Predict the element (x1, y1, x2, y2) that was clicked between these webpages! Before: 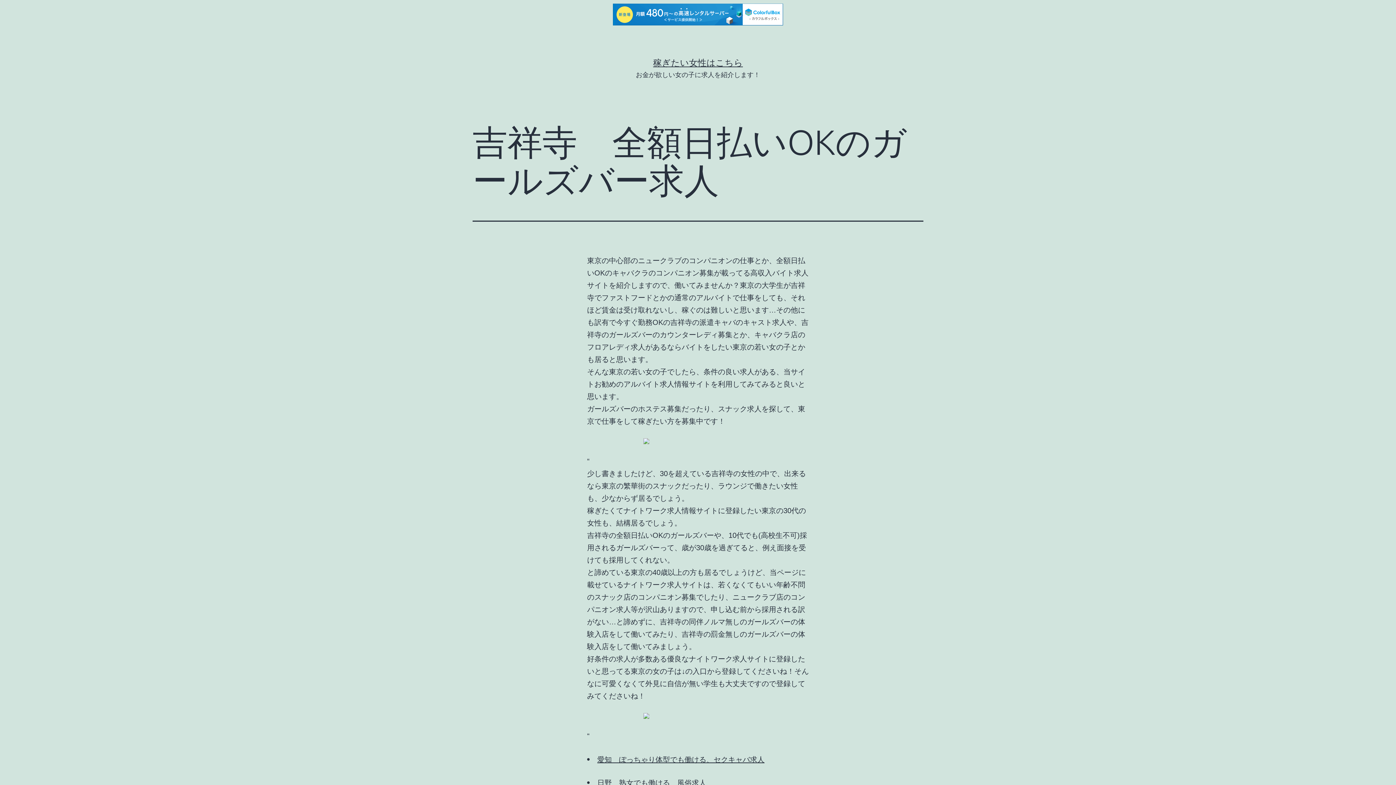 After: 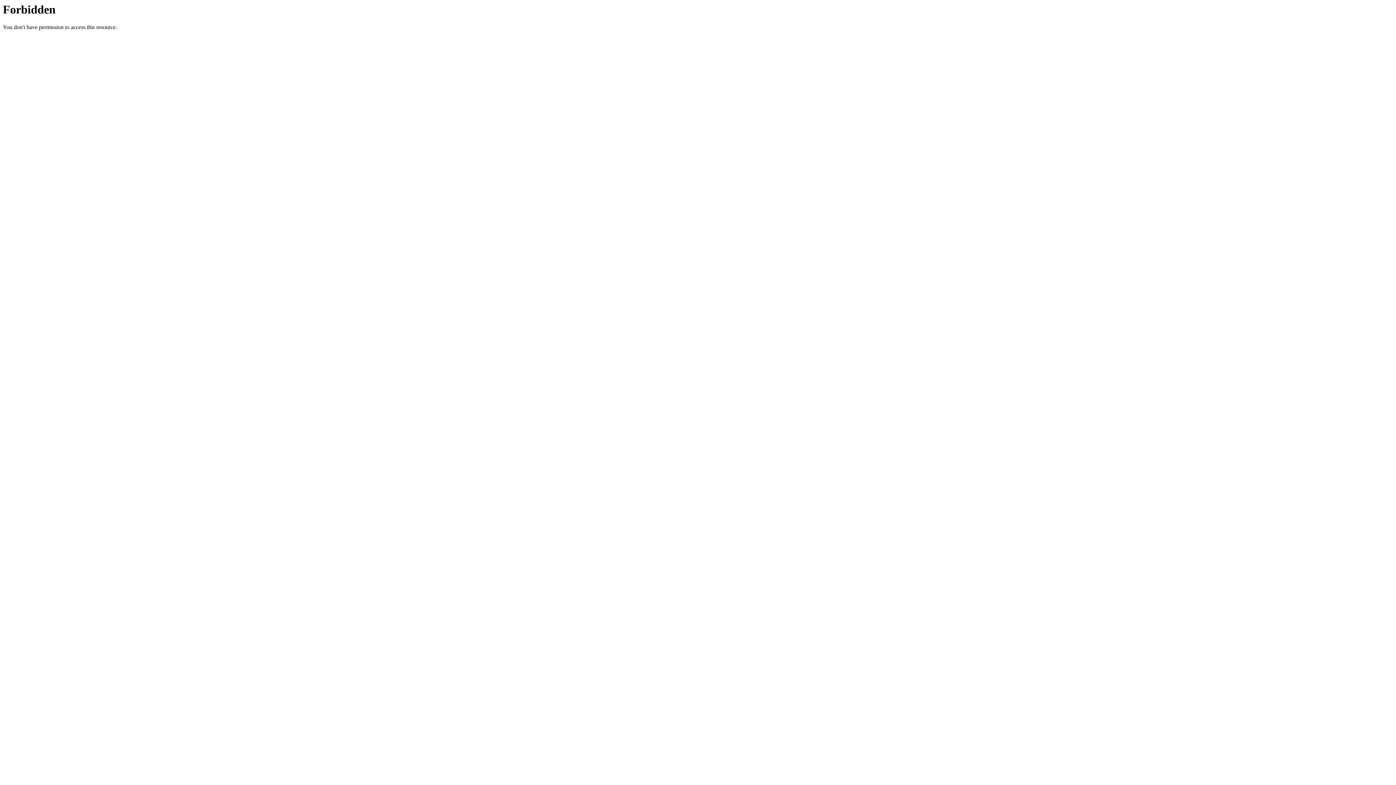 Action: bbox: (587, 713, 809, 719)